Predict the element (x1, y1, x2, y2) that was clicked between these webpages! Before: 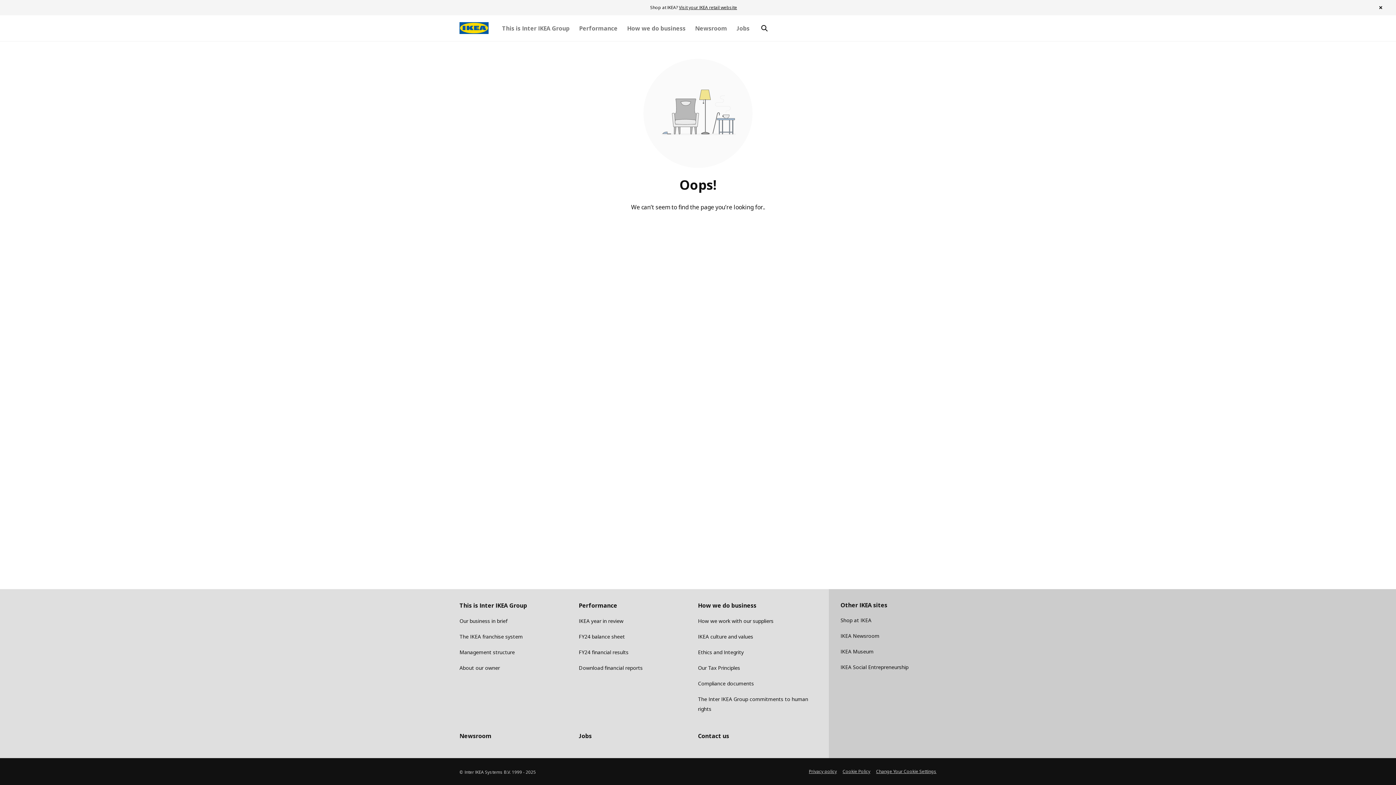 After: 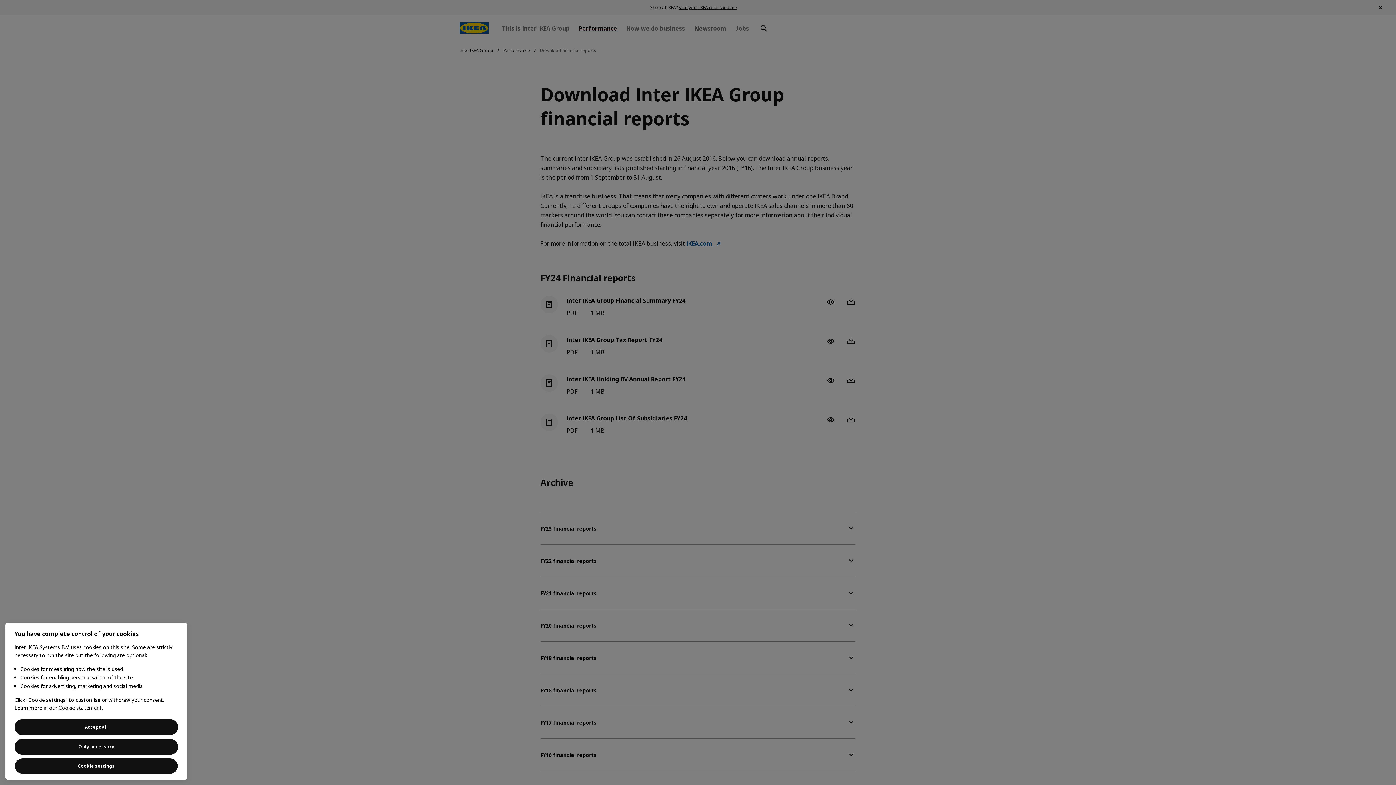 Action: bbox: (578, 664, 642, 671) label: Download financial reports